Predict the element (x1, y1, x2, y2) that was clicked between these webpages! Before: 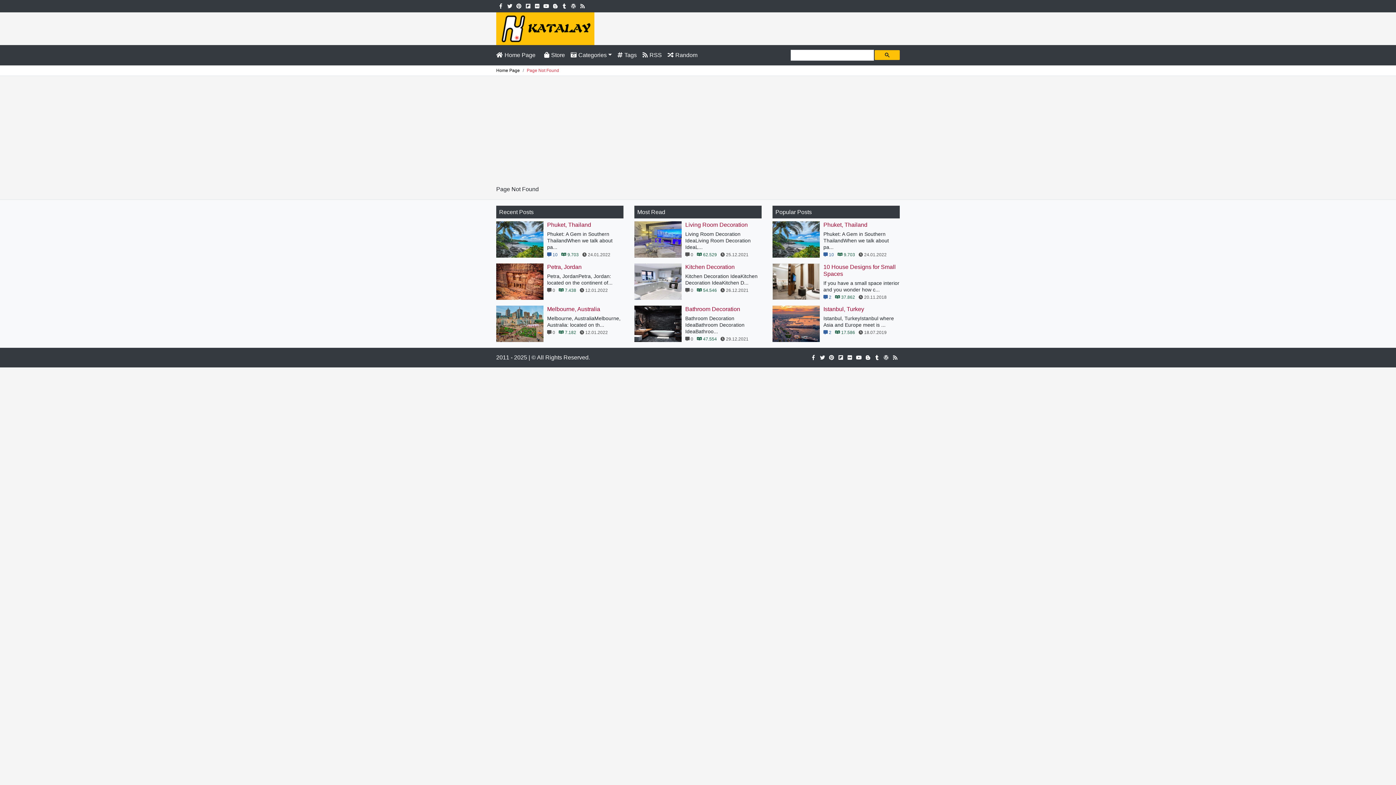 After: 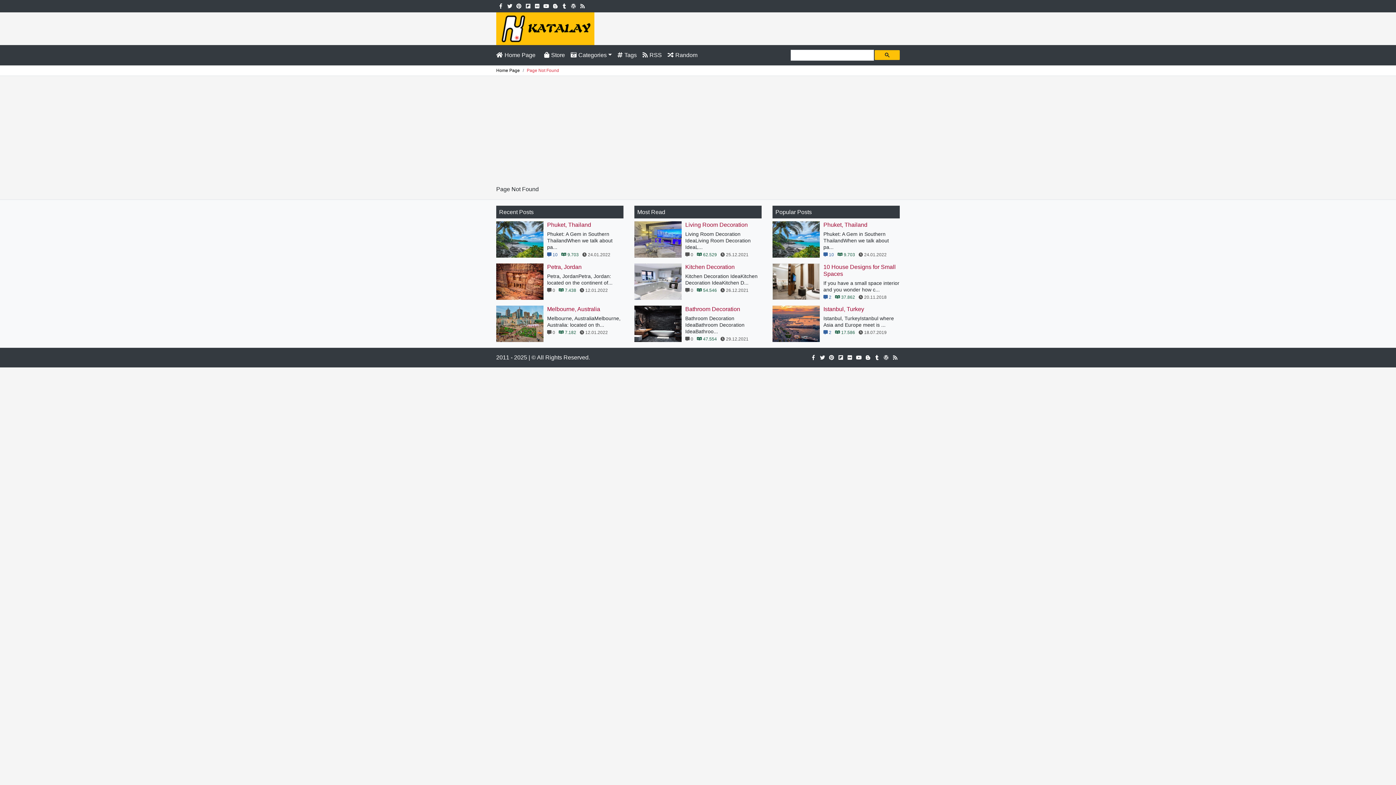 Action: bbox: (818, 354, 827, 360)